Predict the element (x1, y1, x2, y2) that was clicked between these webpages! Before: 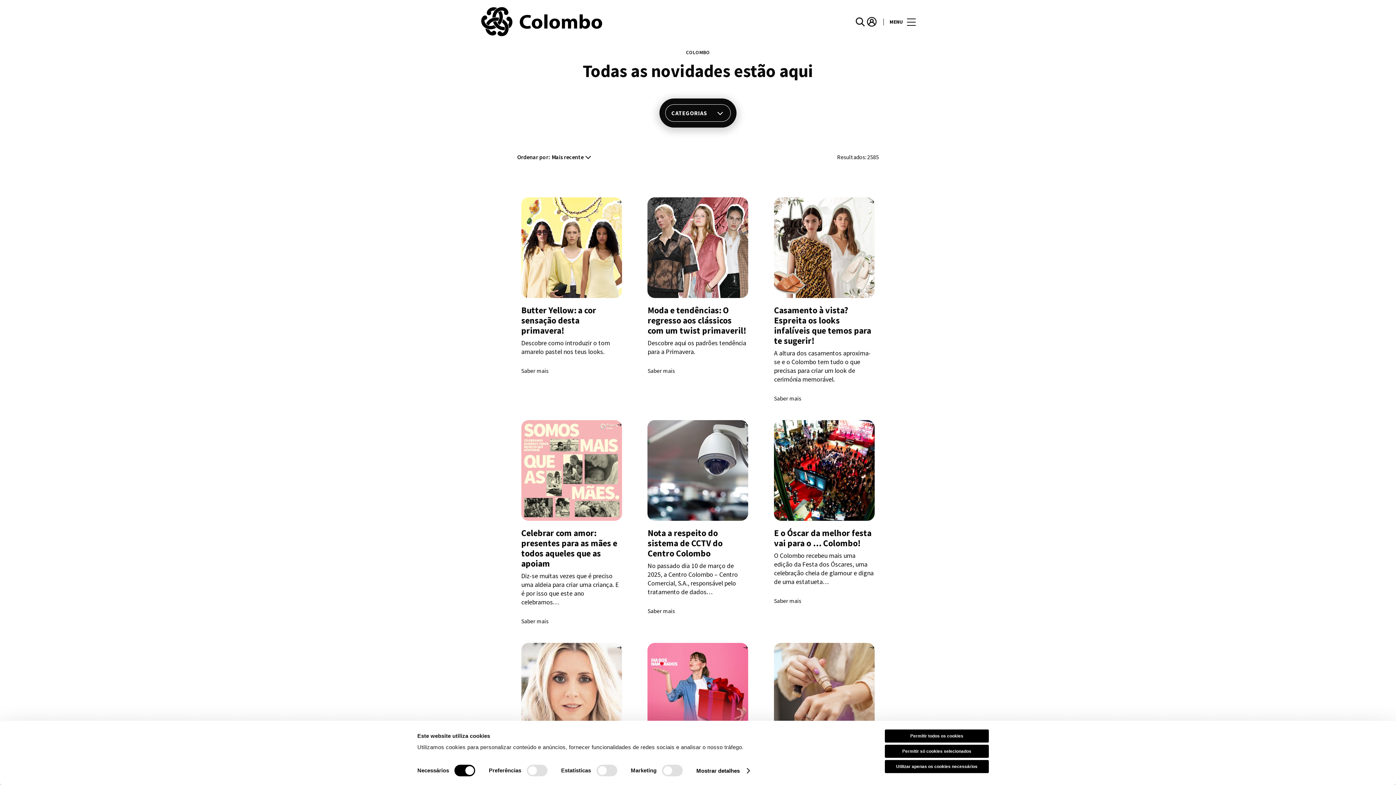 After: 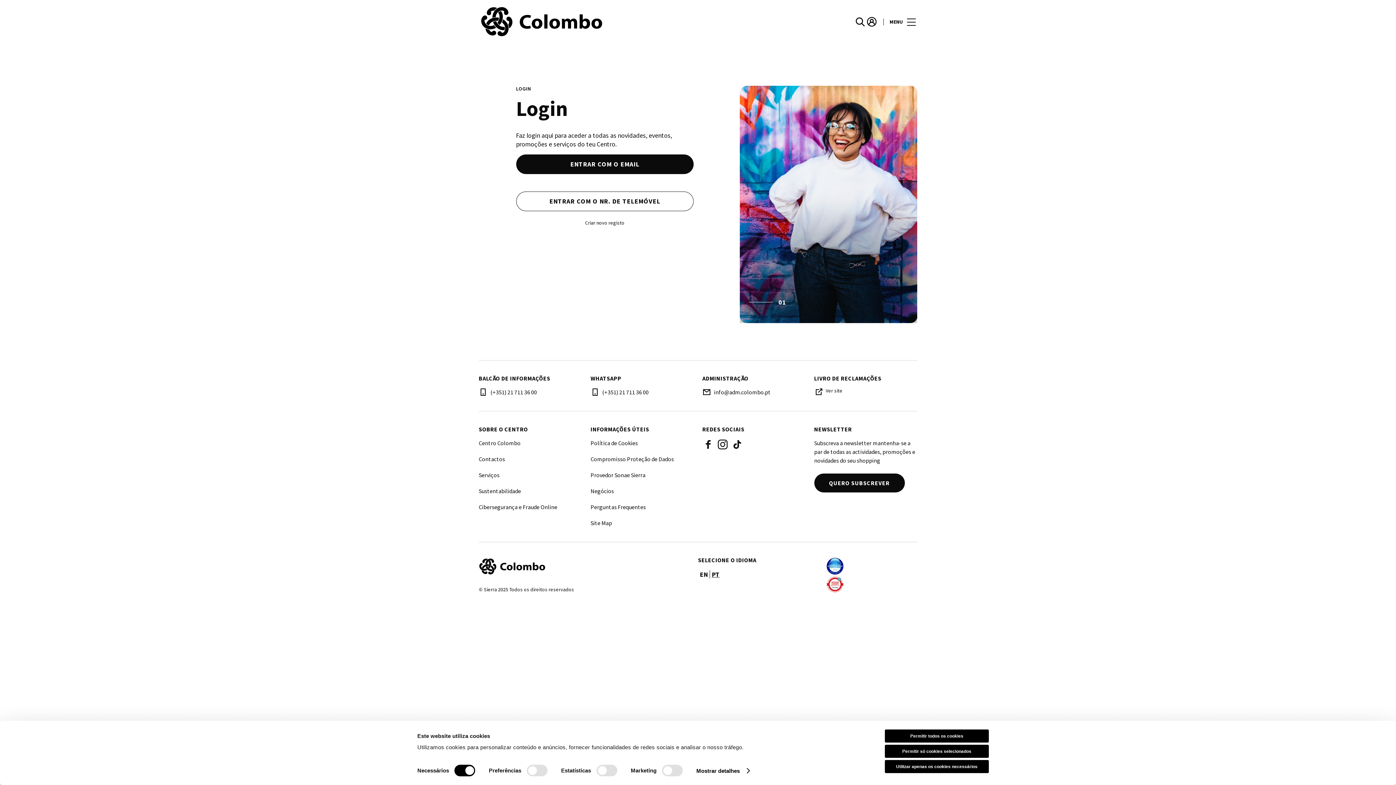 Action: label: account bbox: (866, 16, 877, 27)